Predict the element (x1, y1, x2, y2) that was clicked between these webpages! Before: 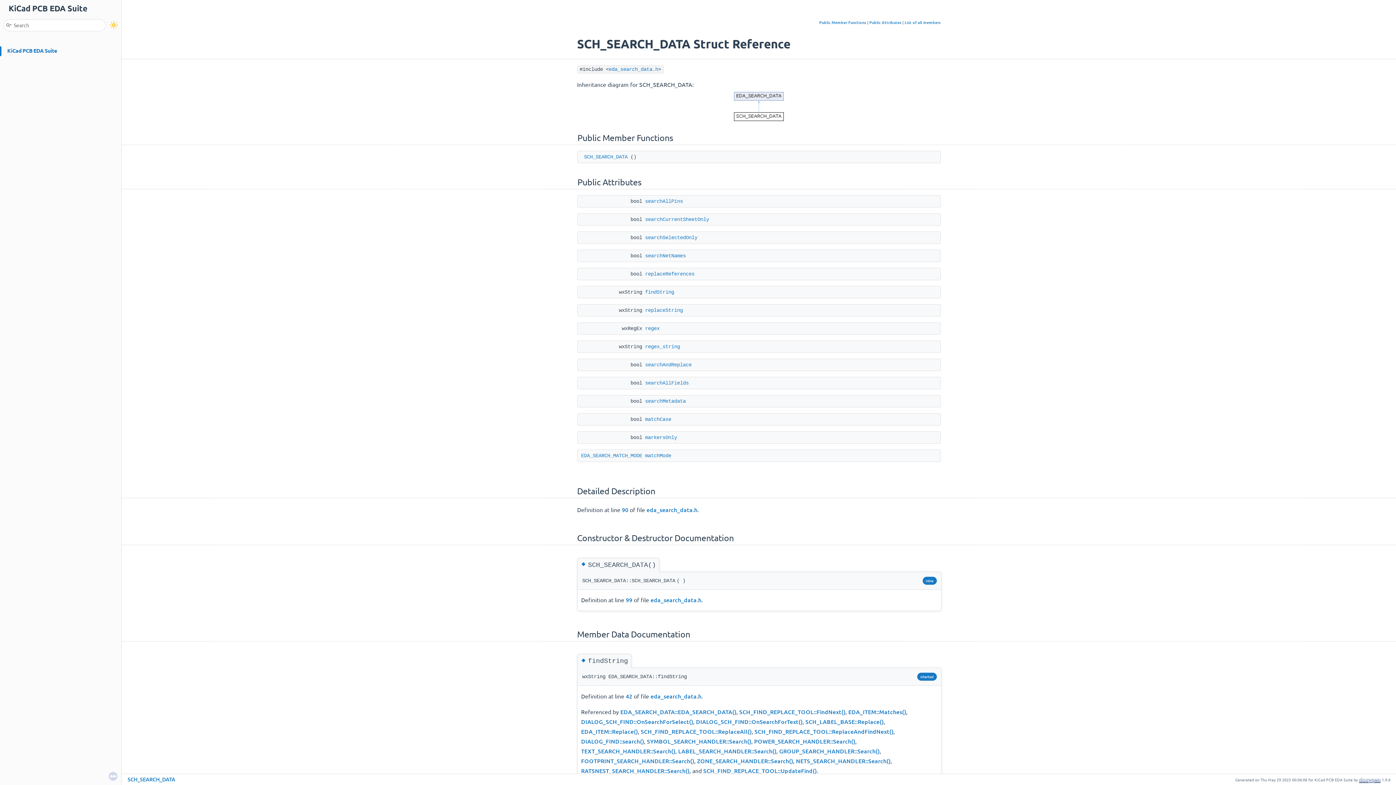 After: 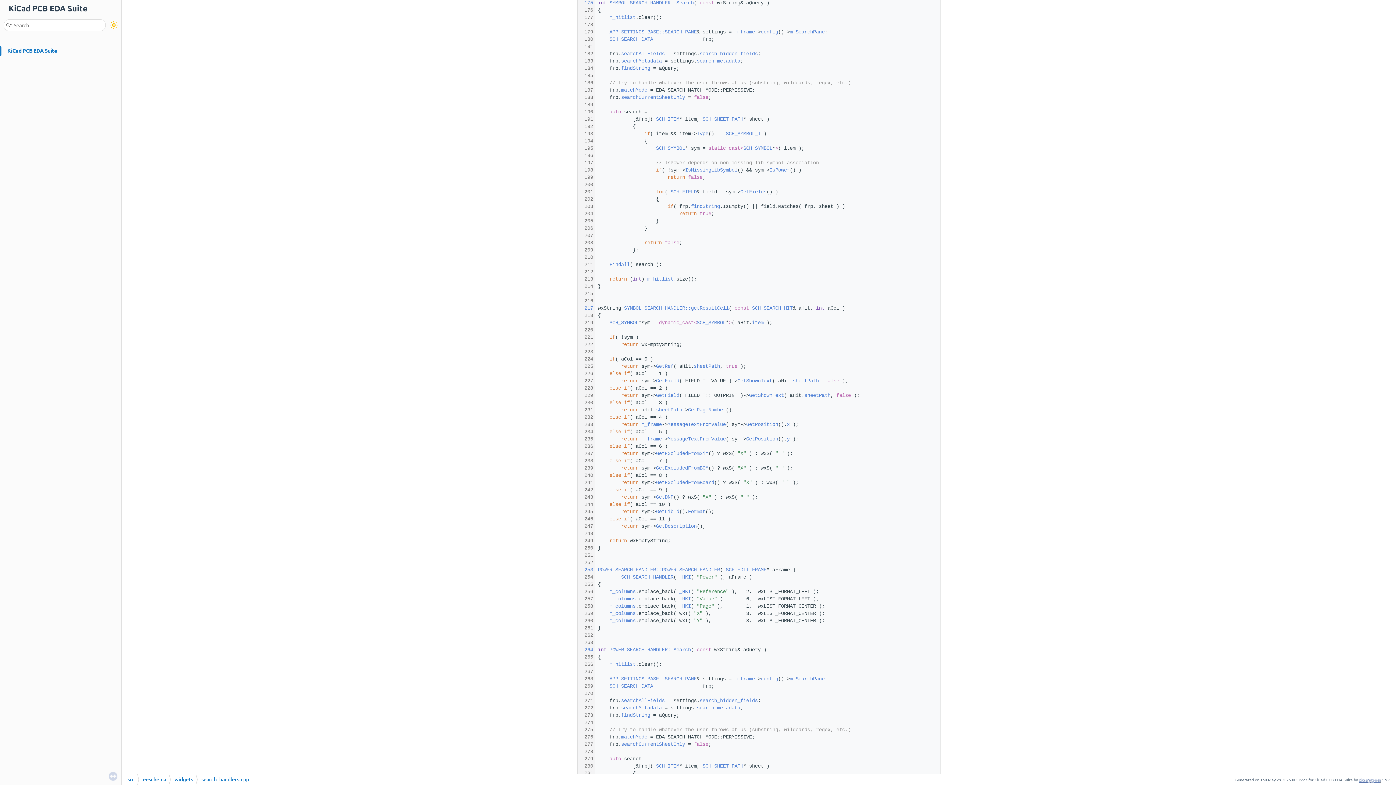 Action: label: SYMBOL_SEARCH_HANDLER::Search() bbox: (647, 737, 751, 745)